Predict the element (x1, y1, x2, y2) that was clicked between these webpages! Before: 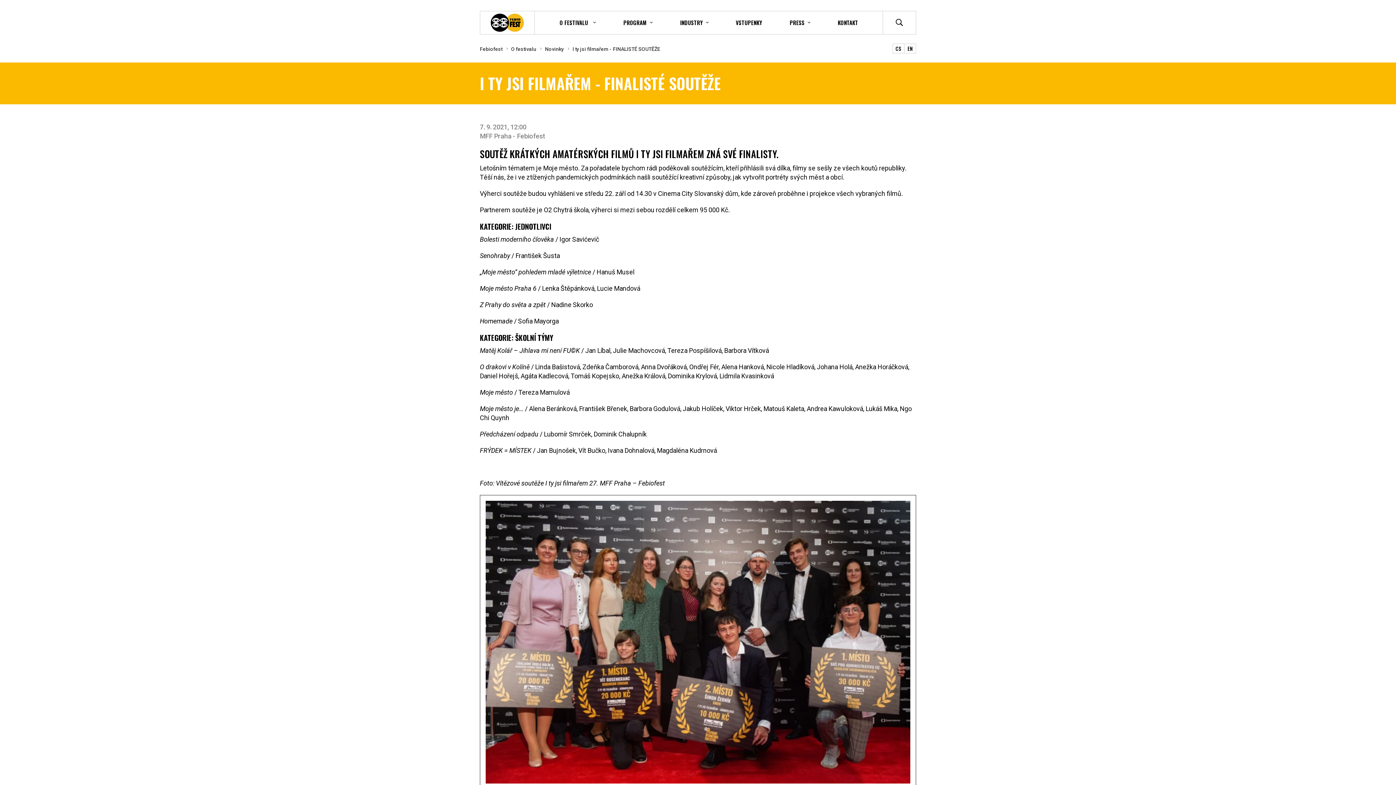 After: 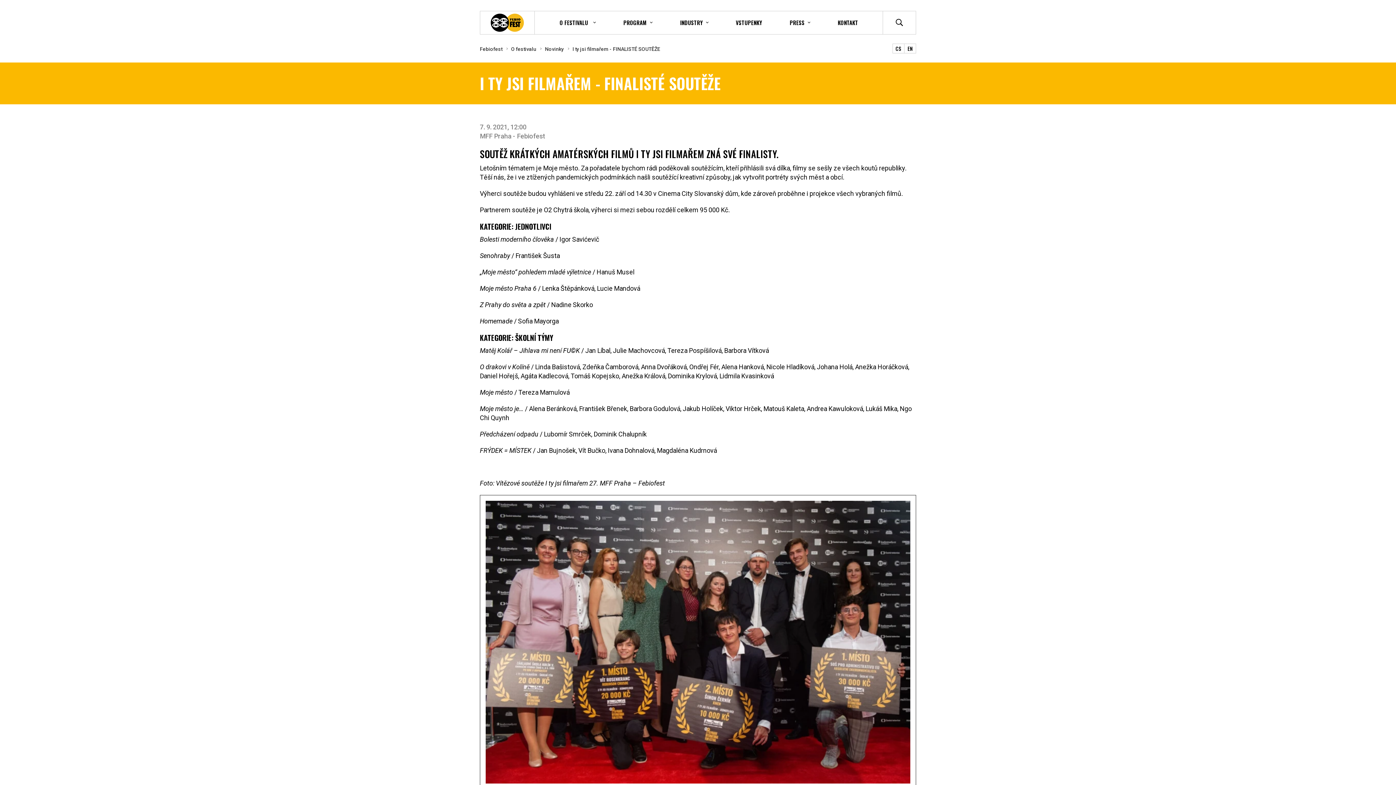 Action: label: CS bbox: (892, 43, 904, 53)